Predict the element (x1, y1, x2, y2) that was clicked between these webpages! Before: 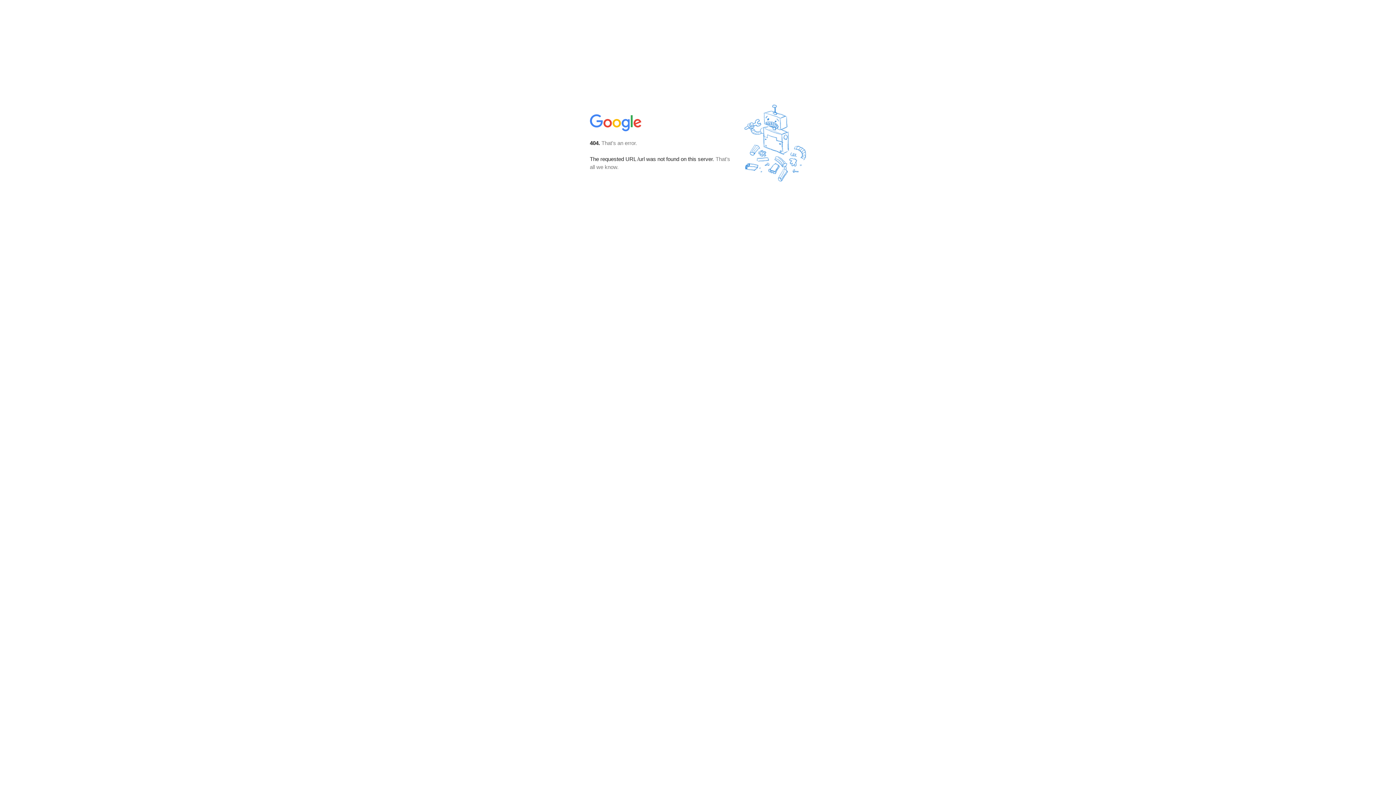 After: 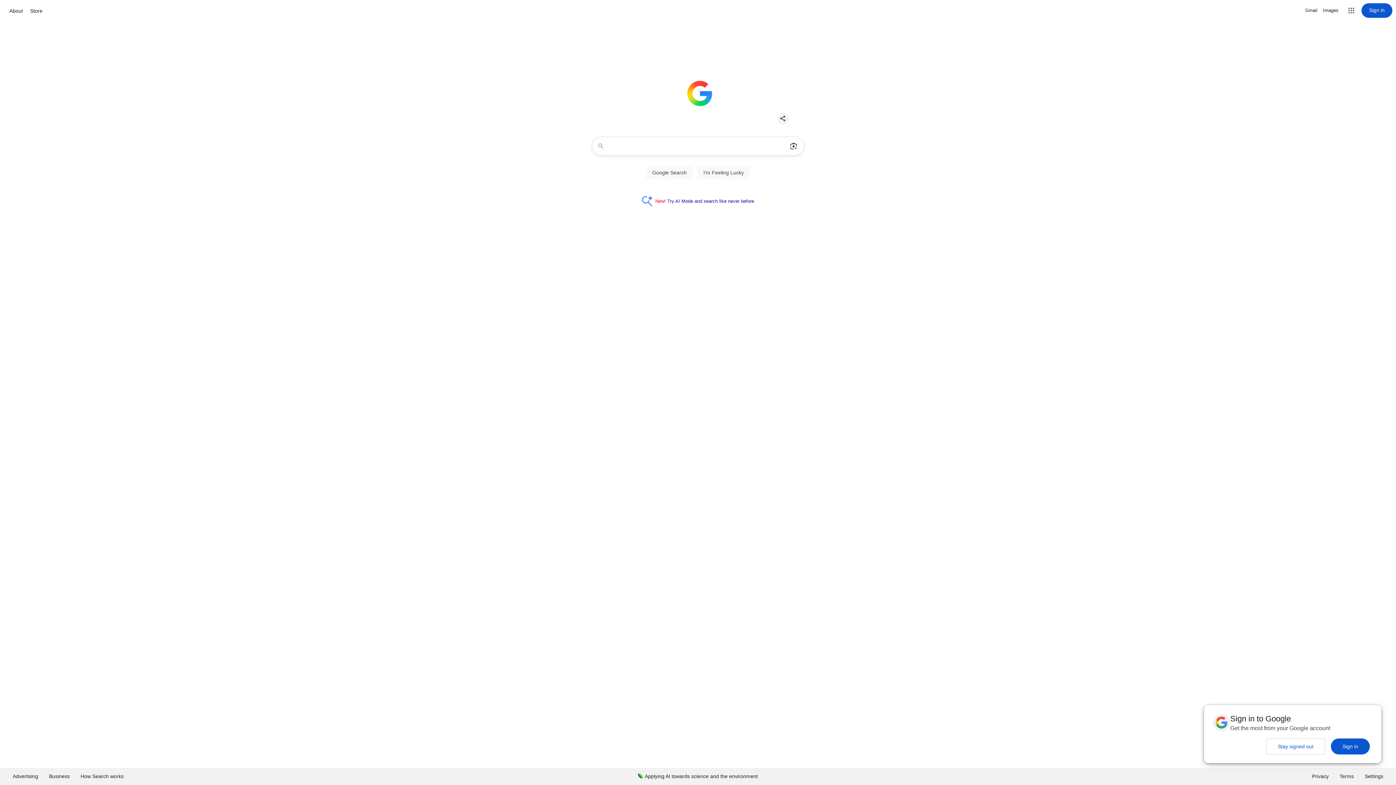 Action: bbox: (590, 127, 642, 134)